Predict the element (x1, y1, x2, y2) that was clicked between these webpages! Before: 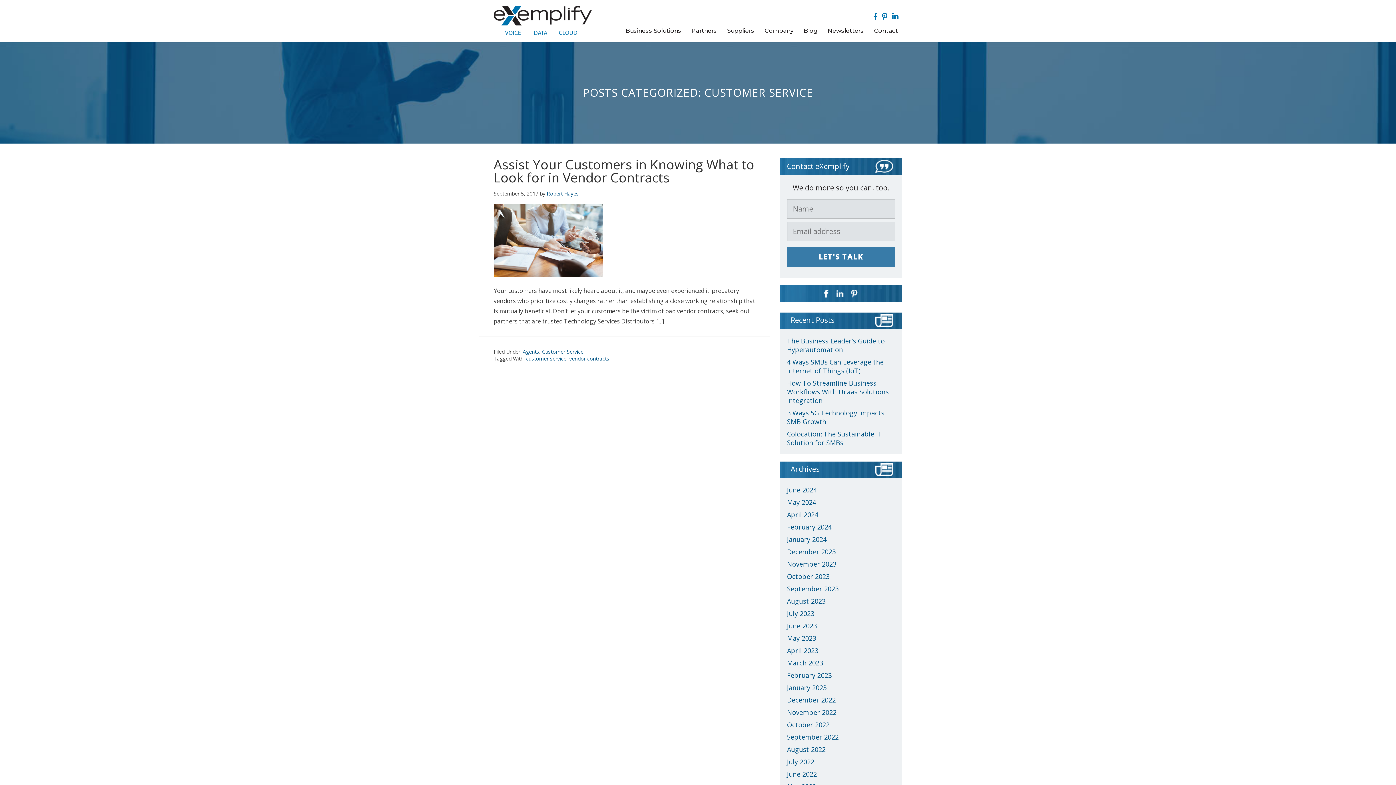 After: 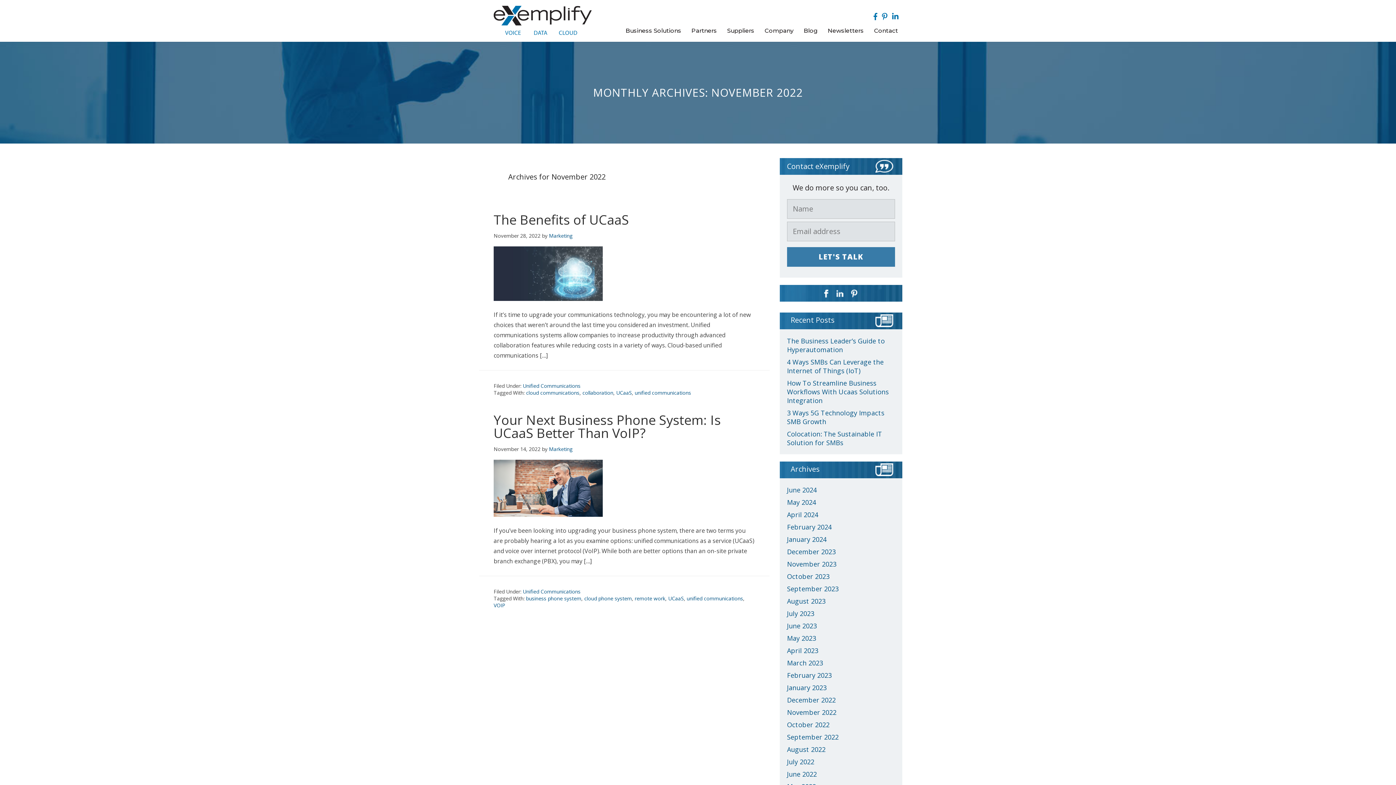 Action: bbox: (787, 708, 836, 717) label: November 2022